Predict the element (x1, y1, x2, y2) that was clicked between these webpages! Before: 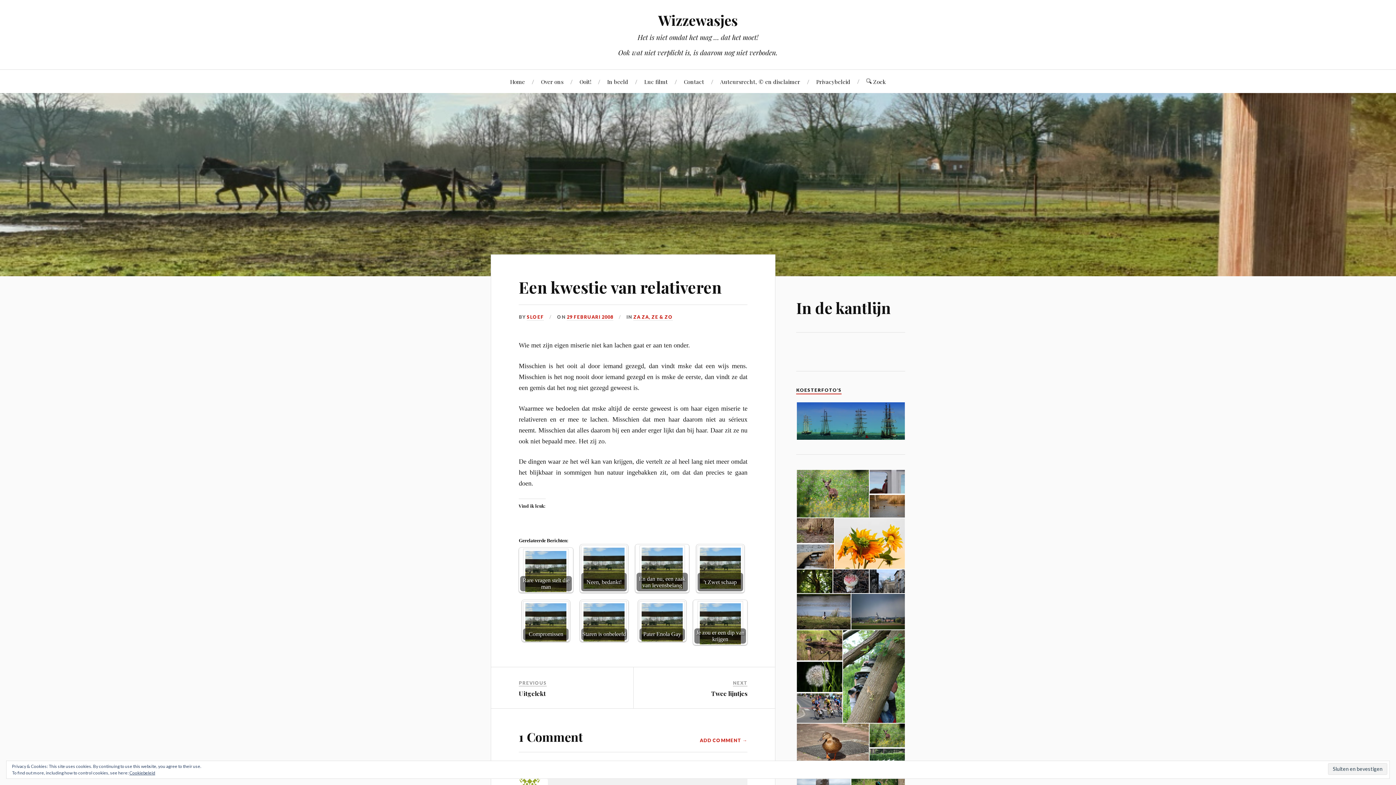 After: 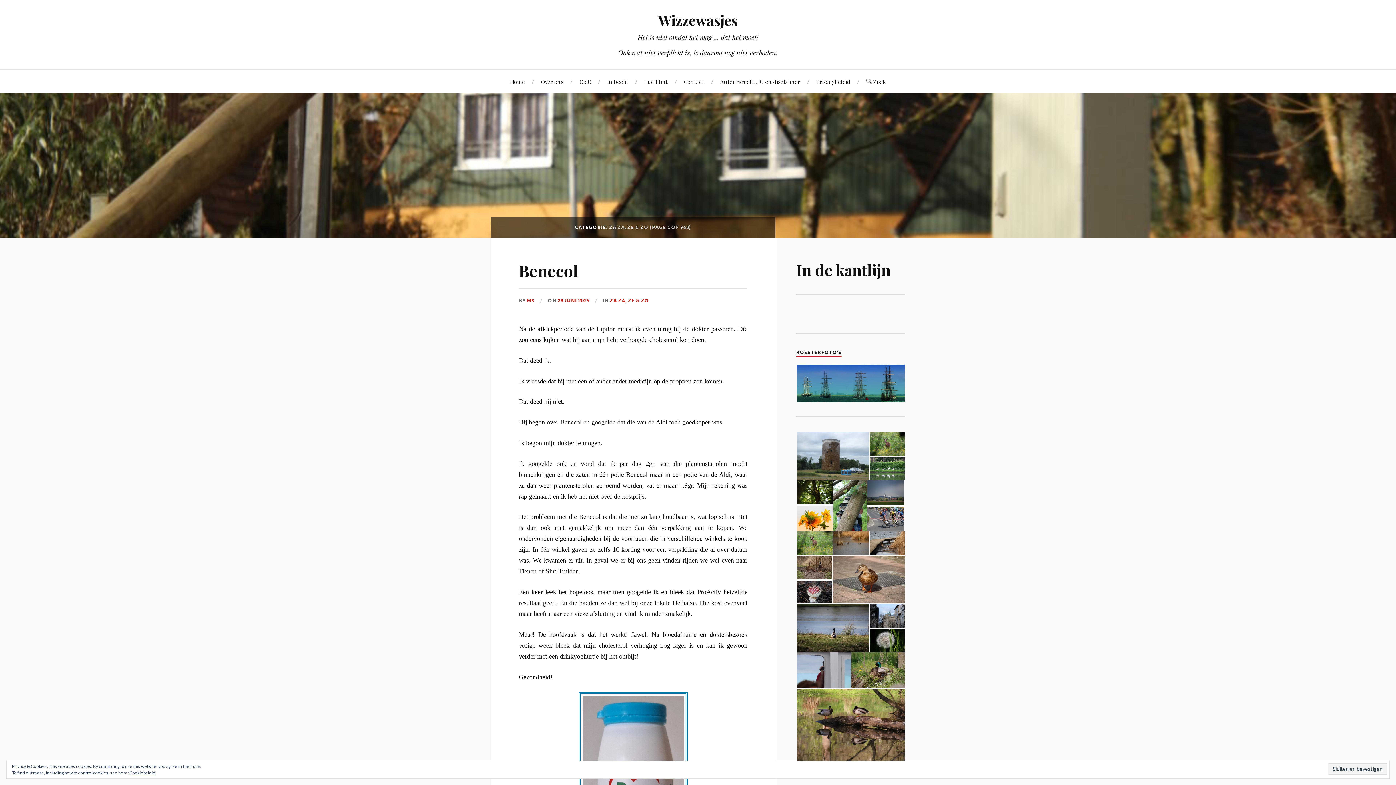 Action: bbox: (633, 314, 673, 320) label: ZA ZA, ZE & ZO